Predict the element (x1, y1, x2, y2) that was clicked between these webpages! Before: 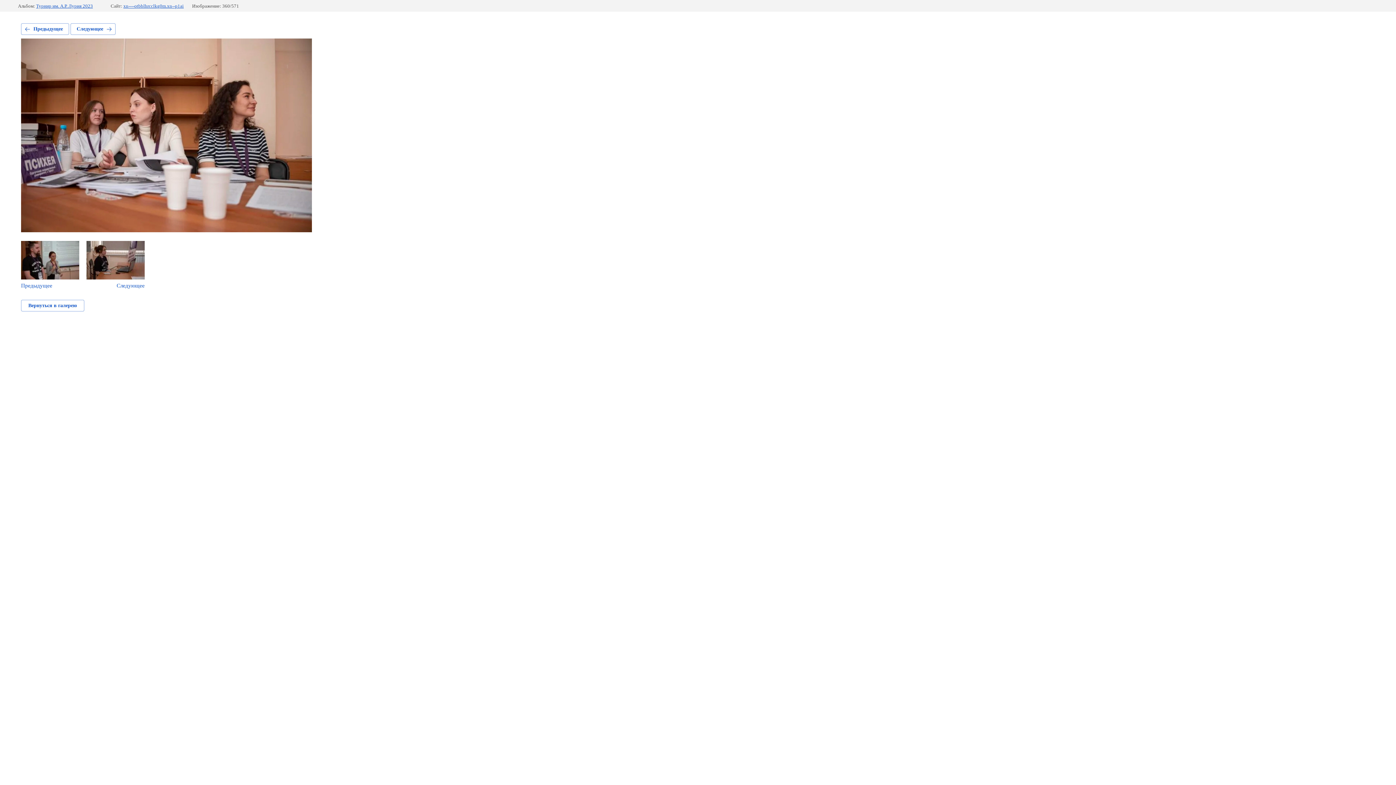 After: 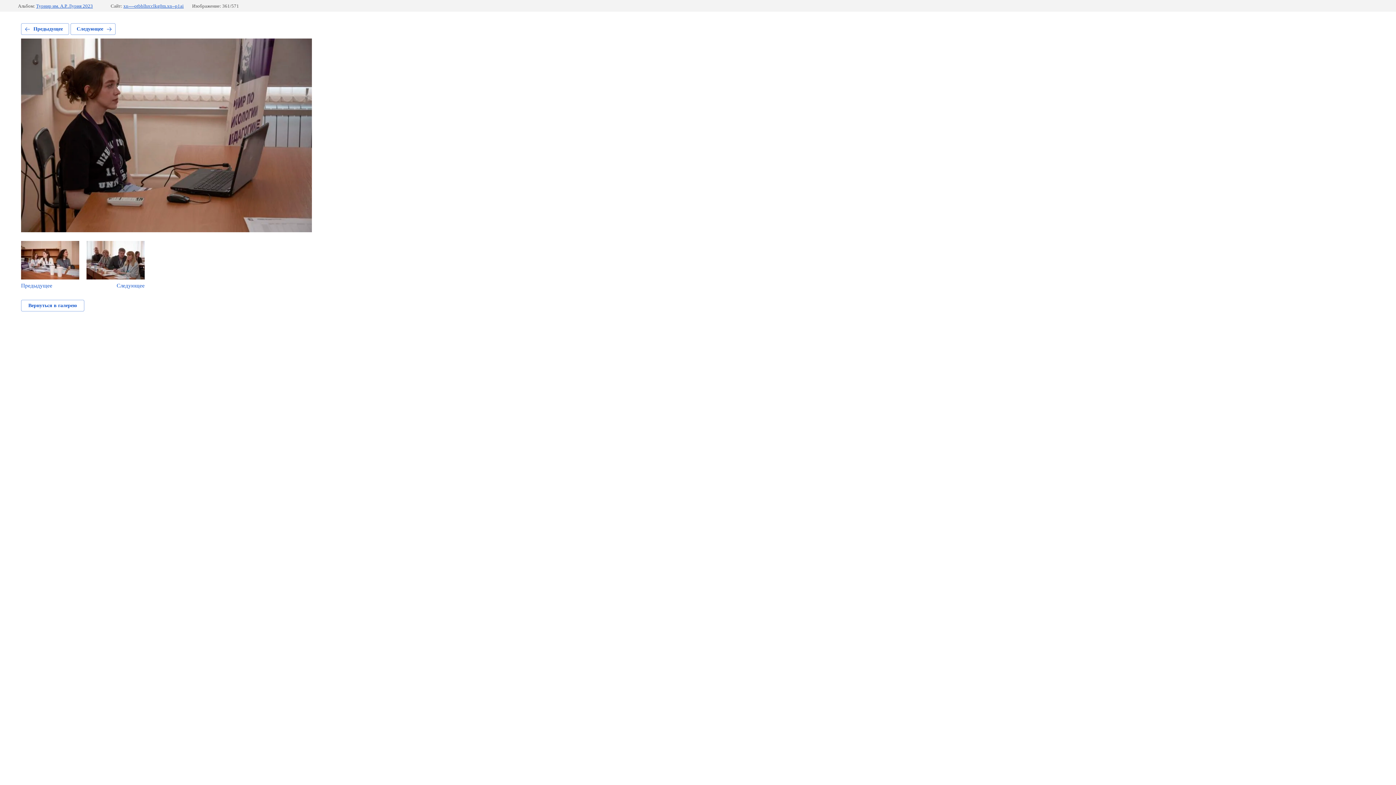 Action: label: Следующее bbox: (70, 23, 115, 34)